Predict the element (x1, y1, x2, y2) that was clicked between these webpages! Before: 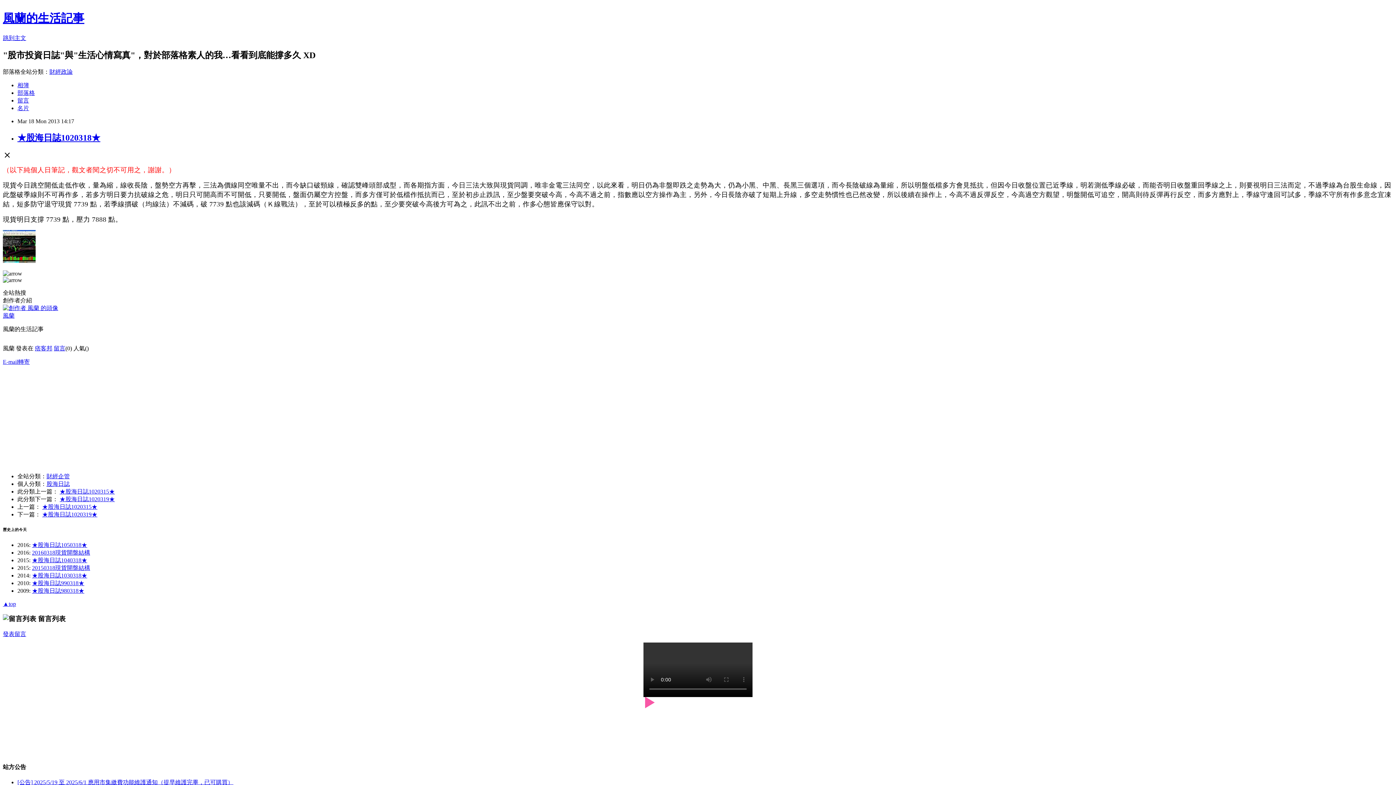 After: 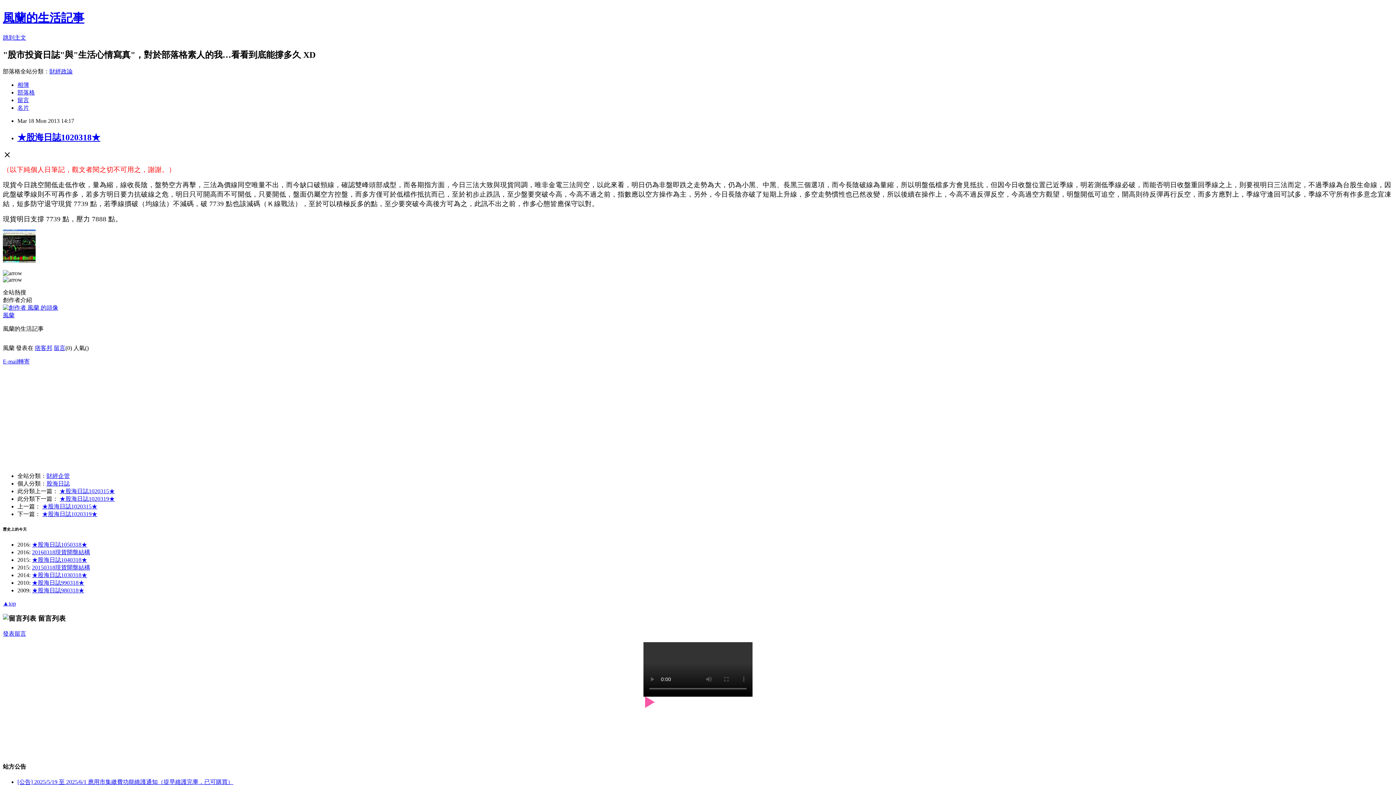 Action: bbox: (17, 779, 233, 785) label: [公告] 2025/5/19 至 2025/6/1 應用市集繳費功能維護通知（提早維護完畢，已可購買）